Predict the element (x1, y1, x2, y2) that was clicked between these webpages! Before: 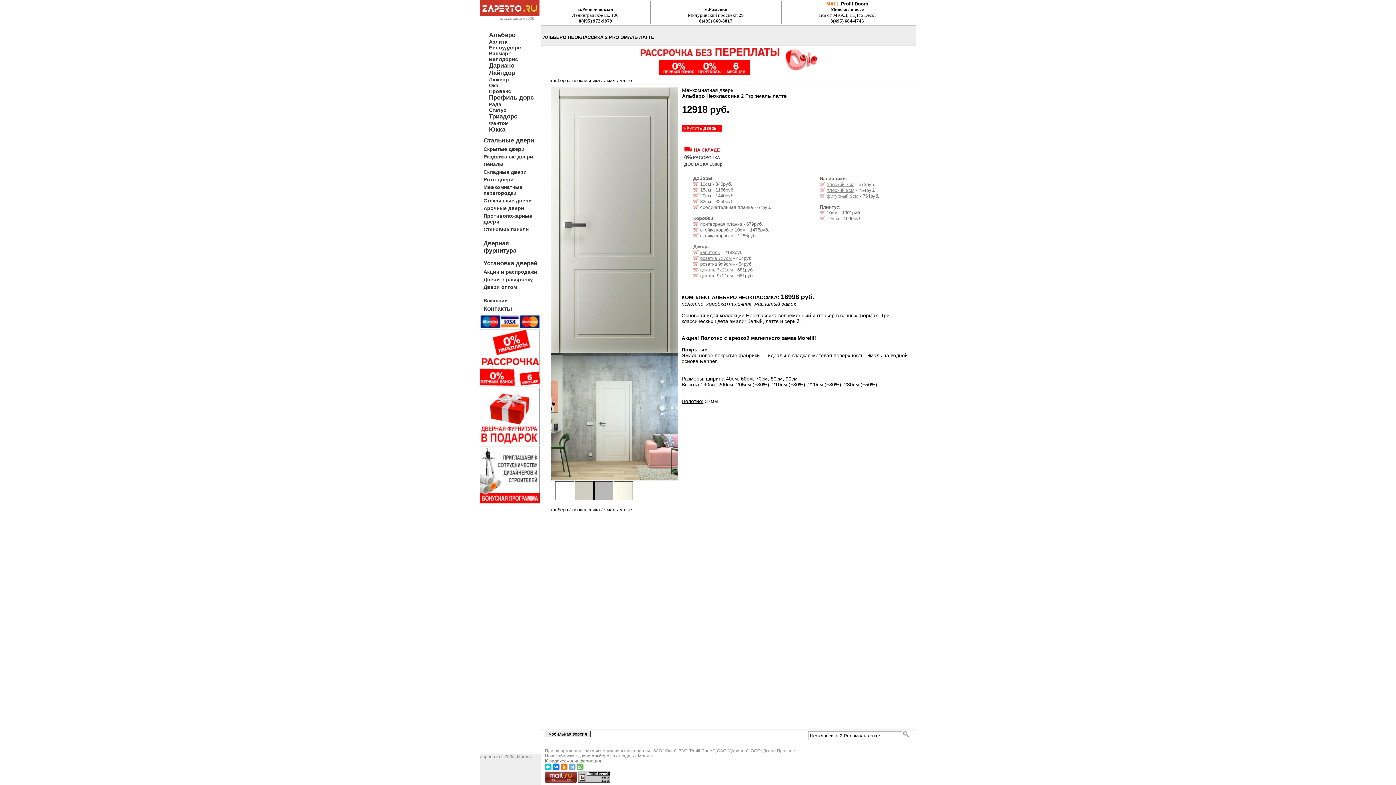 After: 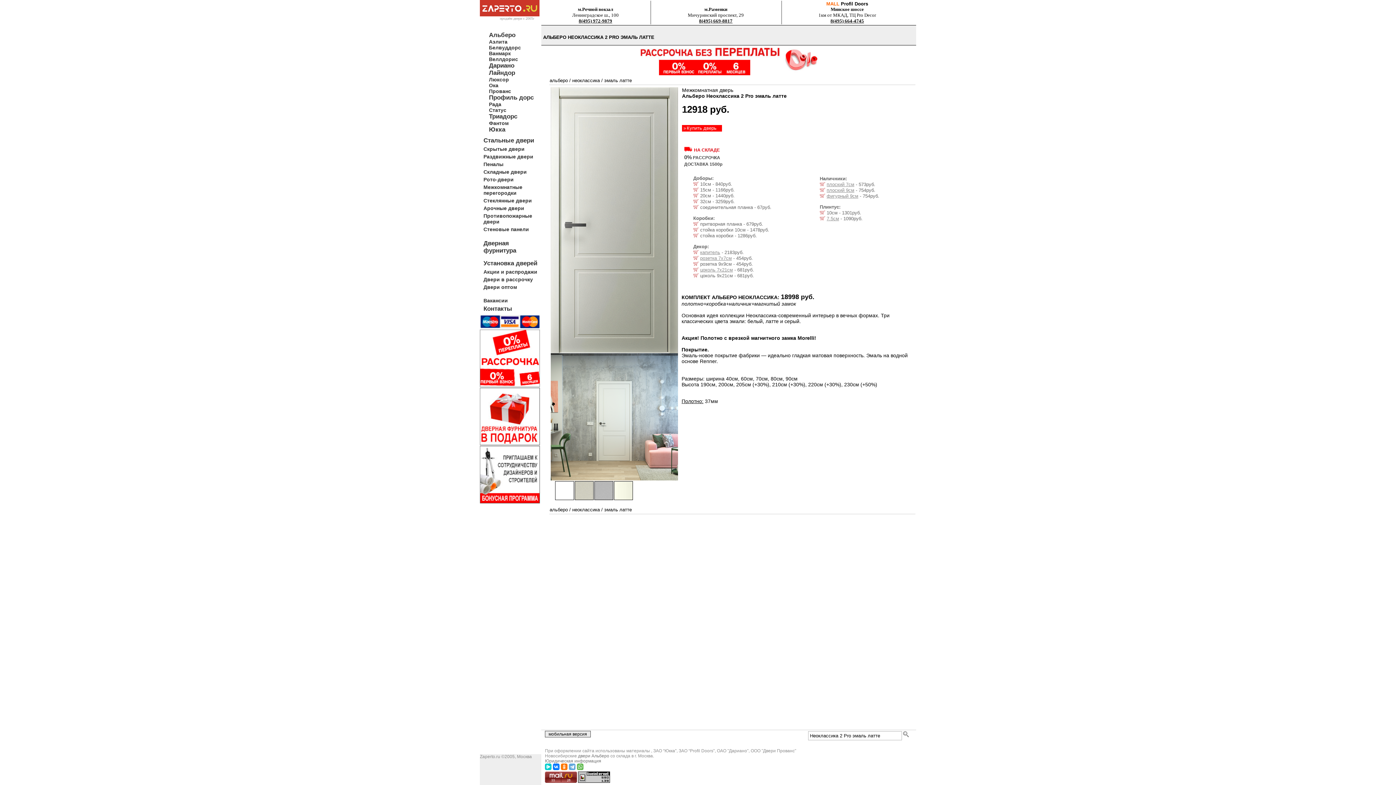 Action: bbox: (578, 779, 610, 784)